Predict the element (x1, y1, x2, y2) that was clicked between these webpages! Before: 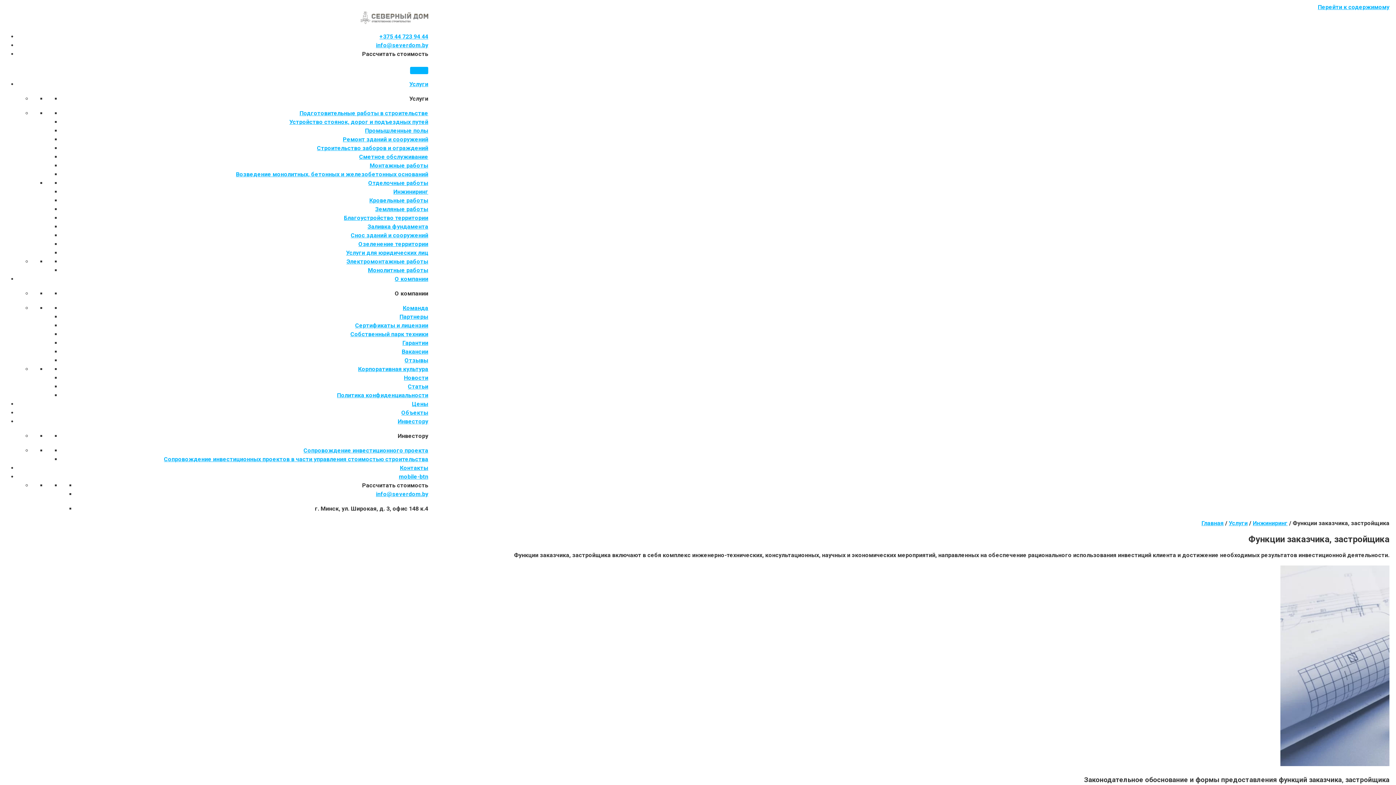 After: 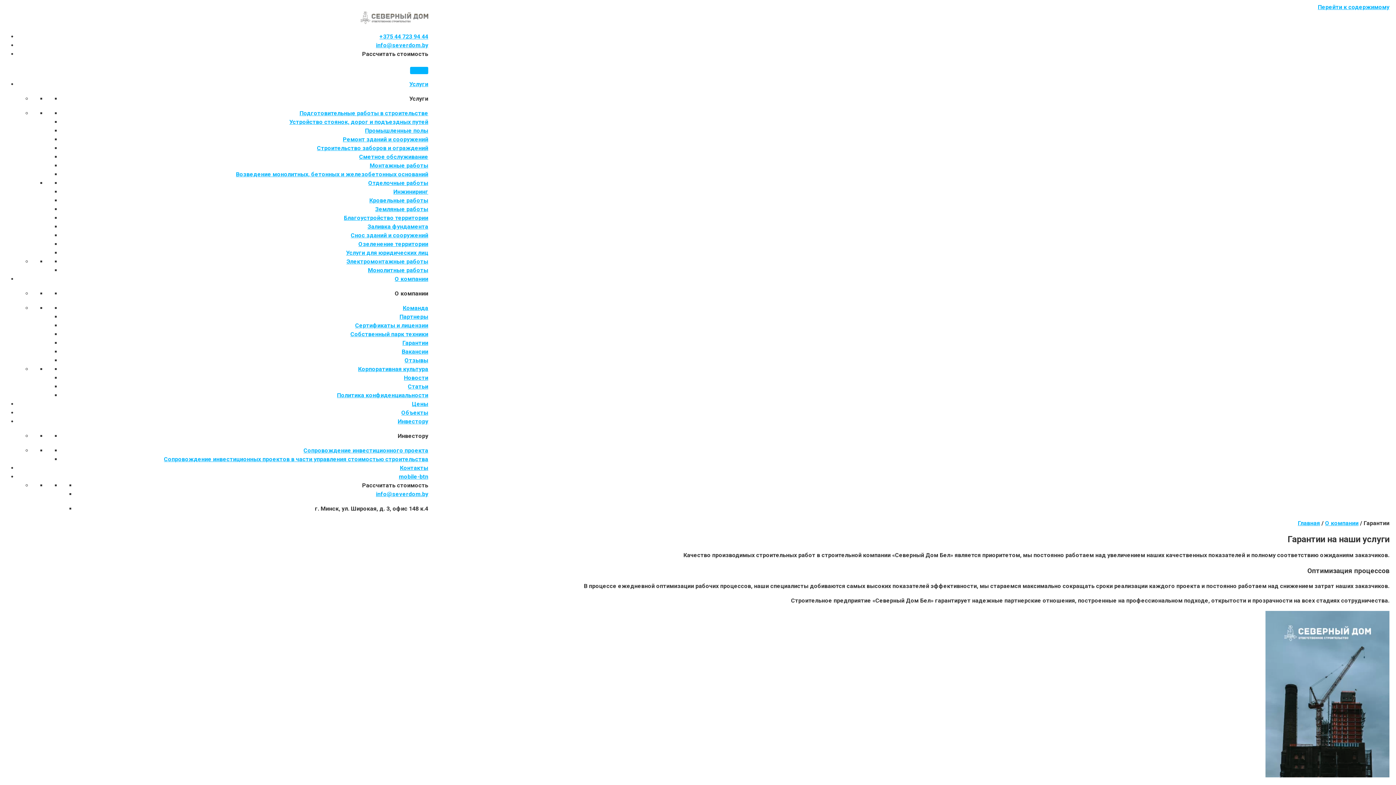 Action: label: Гарантии bbox: (402, 339, 428, 346)